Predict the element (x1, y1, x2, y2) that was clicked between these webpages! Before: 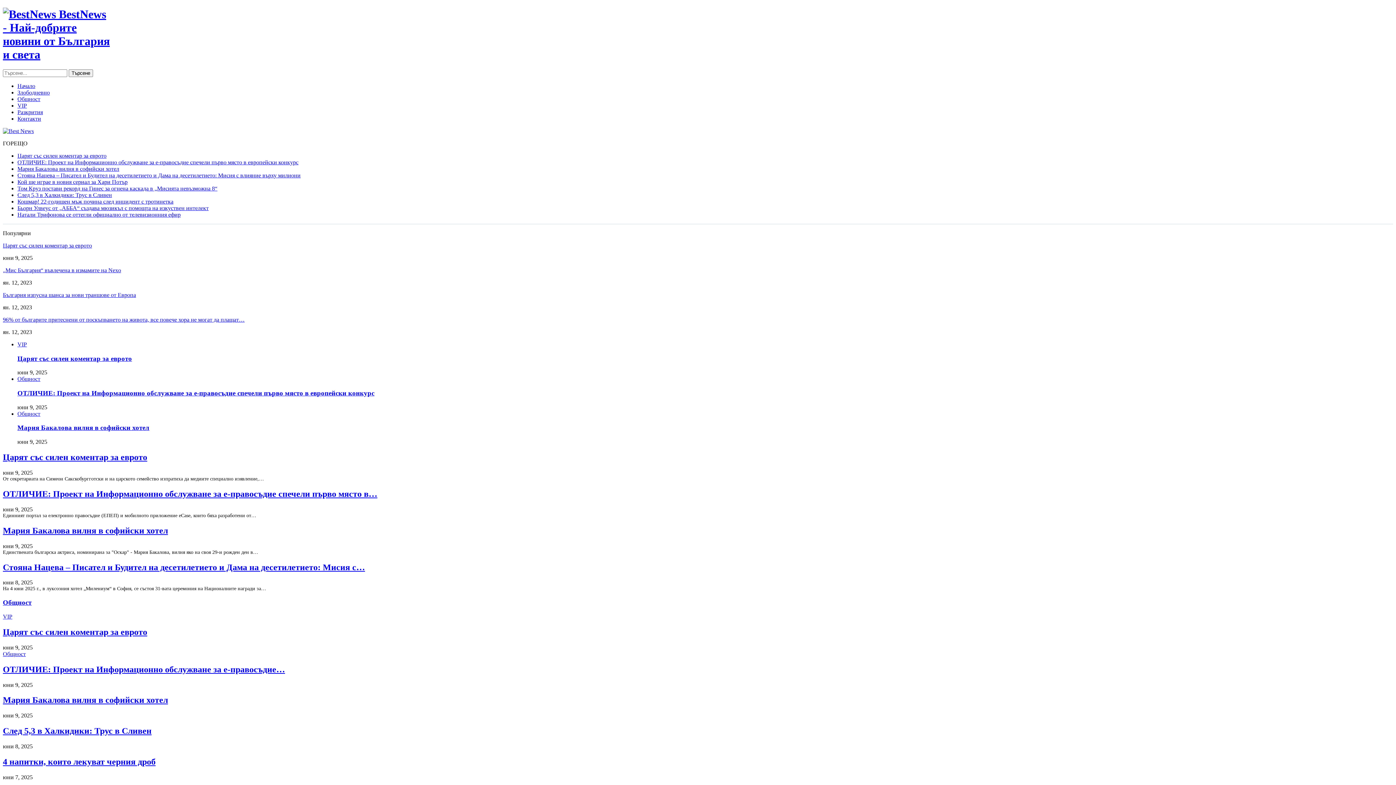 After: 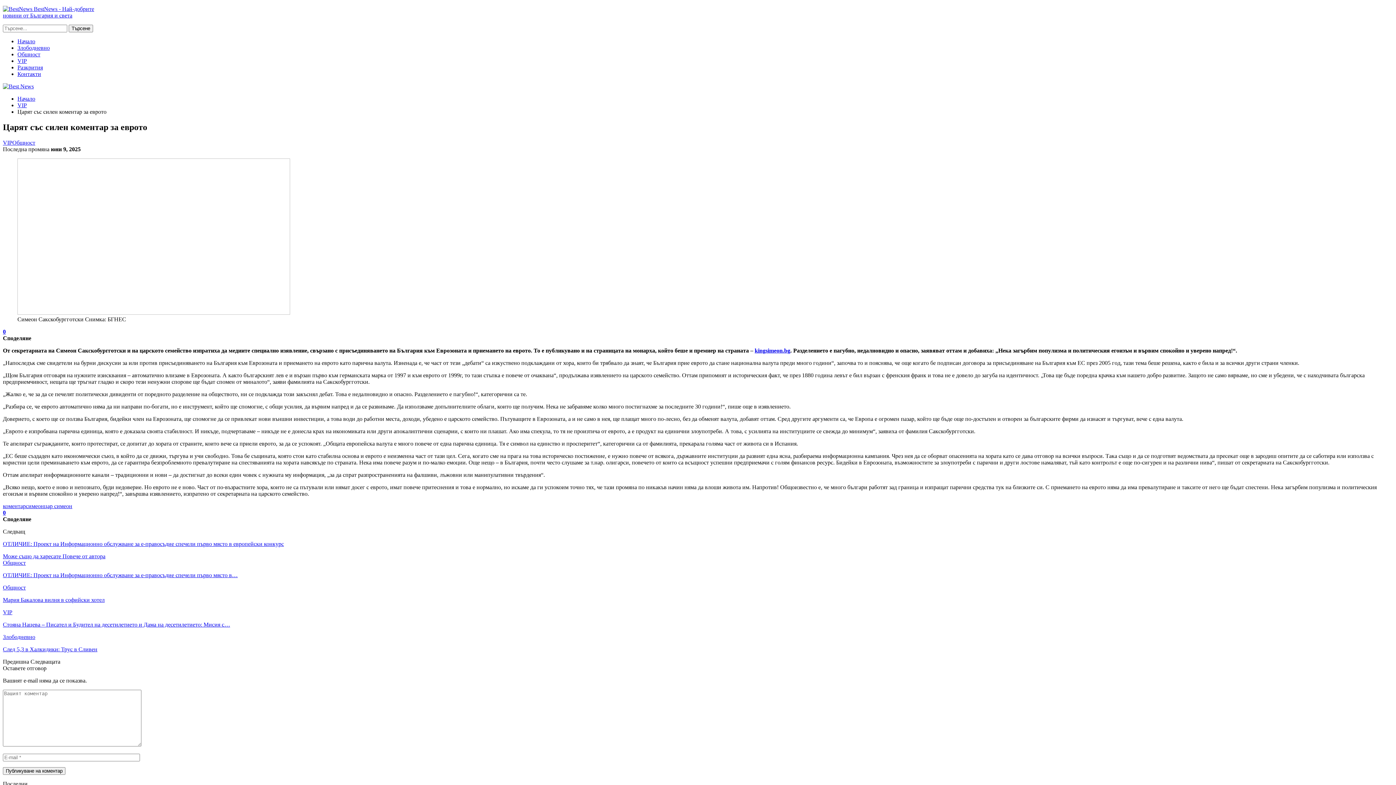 Action: label: Царят със силен коментар за еврото bbox: (17, 152, 106, 158)